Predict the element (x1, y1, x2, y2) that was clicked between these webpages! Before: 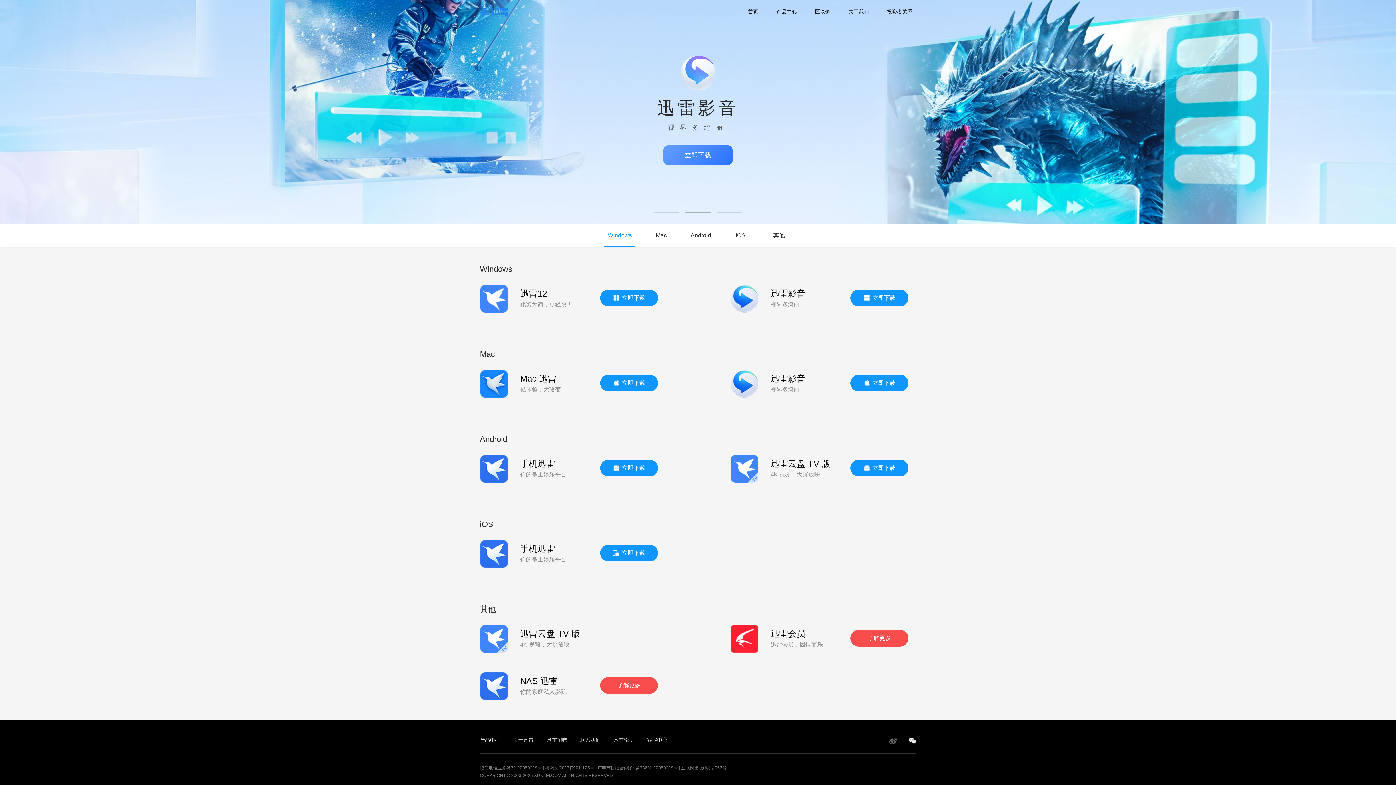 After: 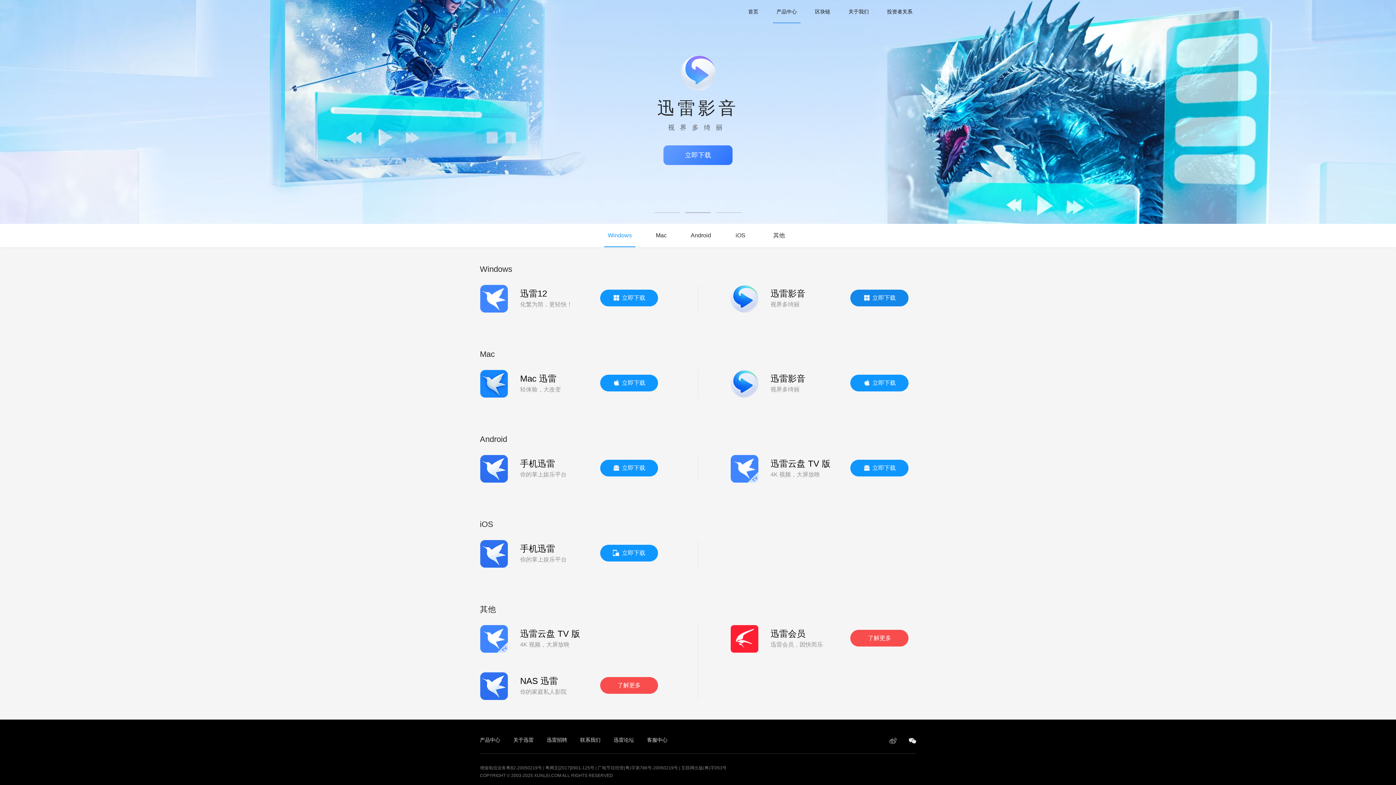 Action: label: 立即下载 bbox: (17, 479, 40, 485)